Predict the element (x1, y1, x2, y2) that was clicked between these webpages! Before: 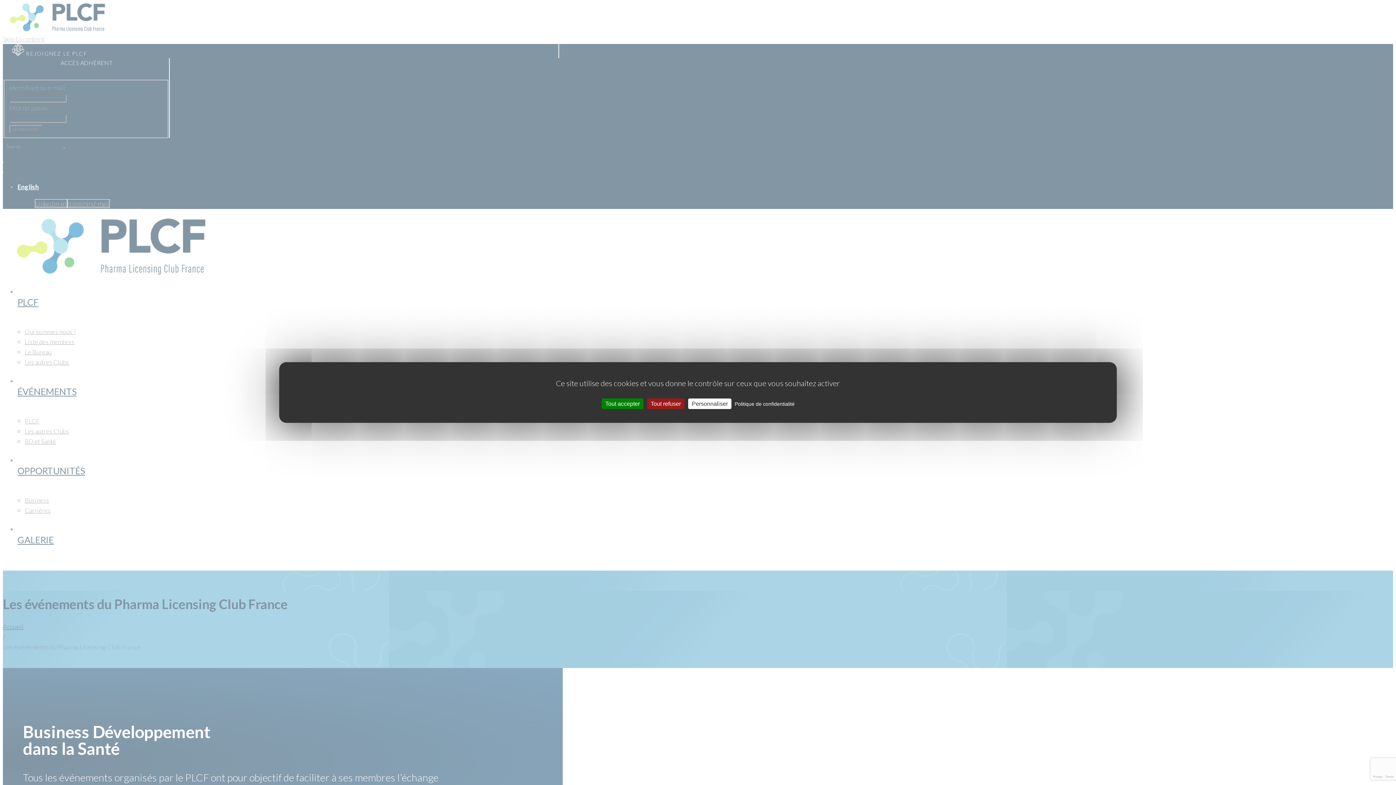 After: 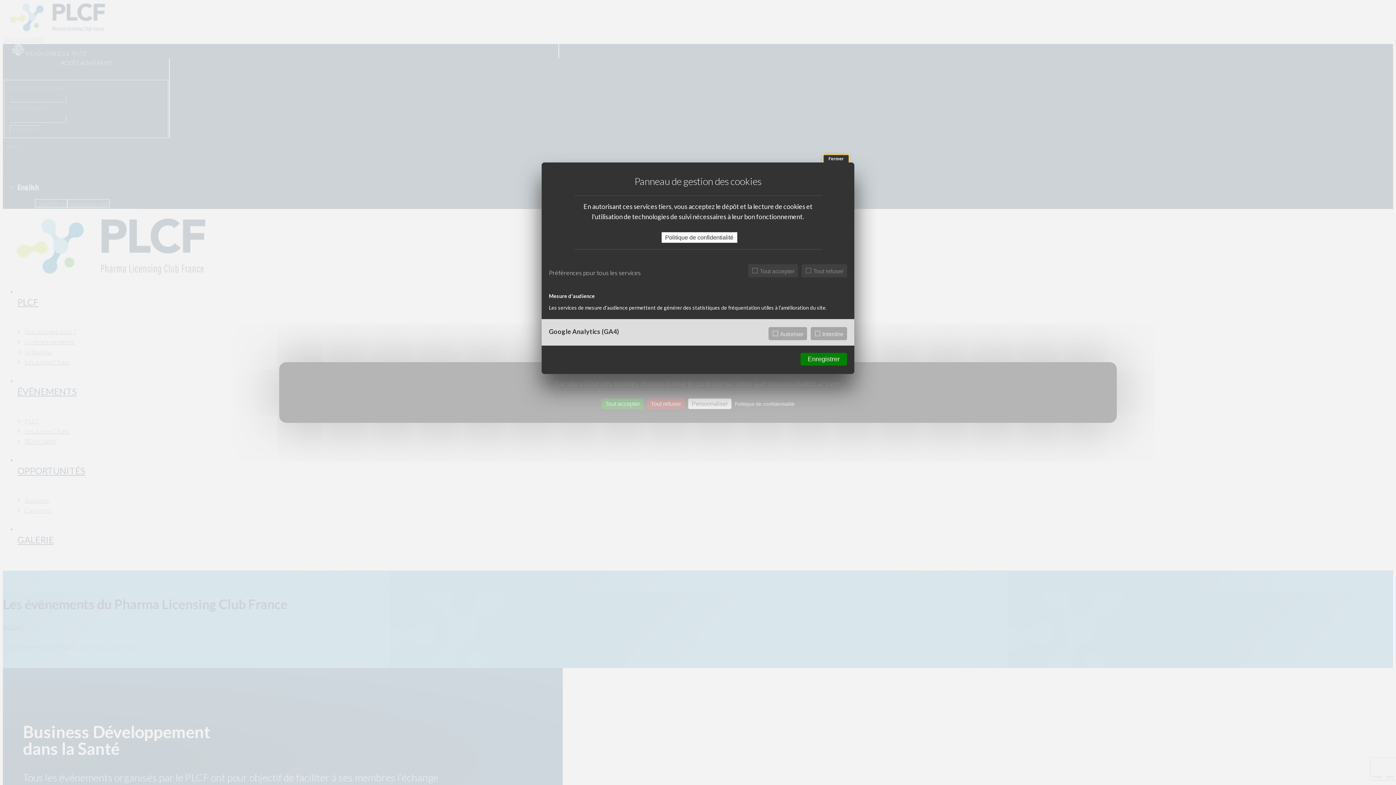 Action: bbox: (688, 398, 731, 409) label: Personnaliser (fenêtre modale)